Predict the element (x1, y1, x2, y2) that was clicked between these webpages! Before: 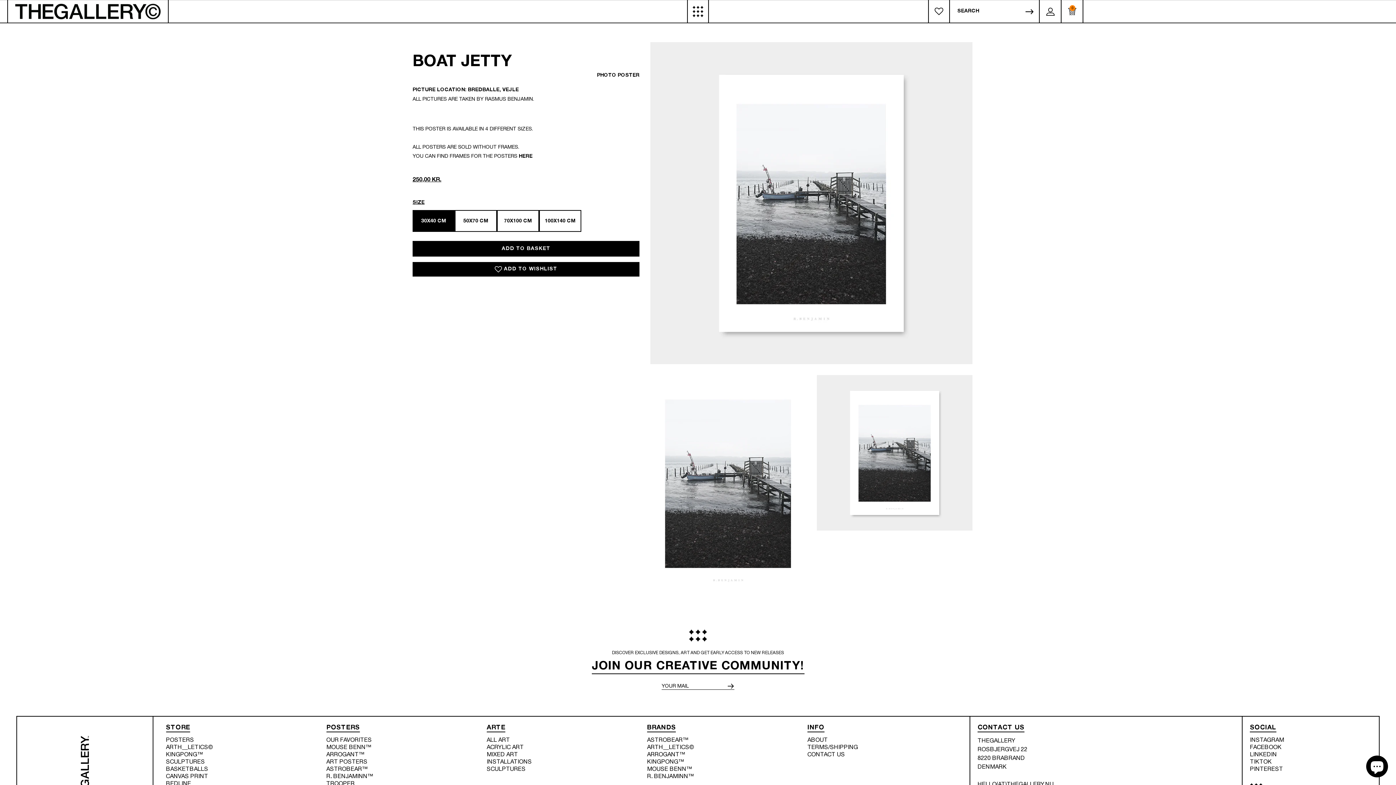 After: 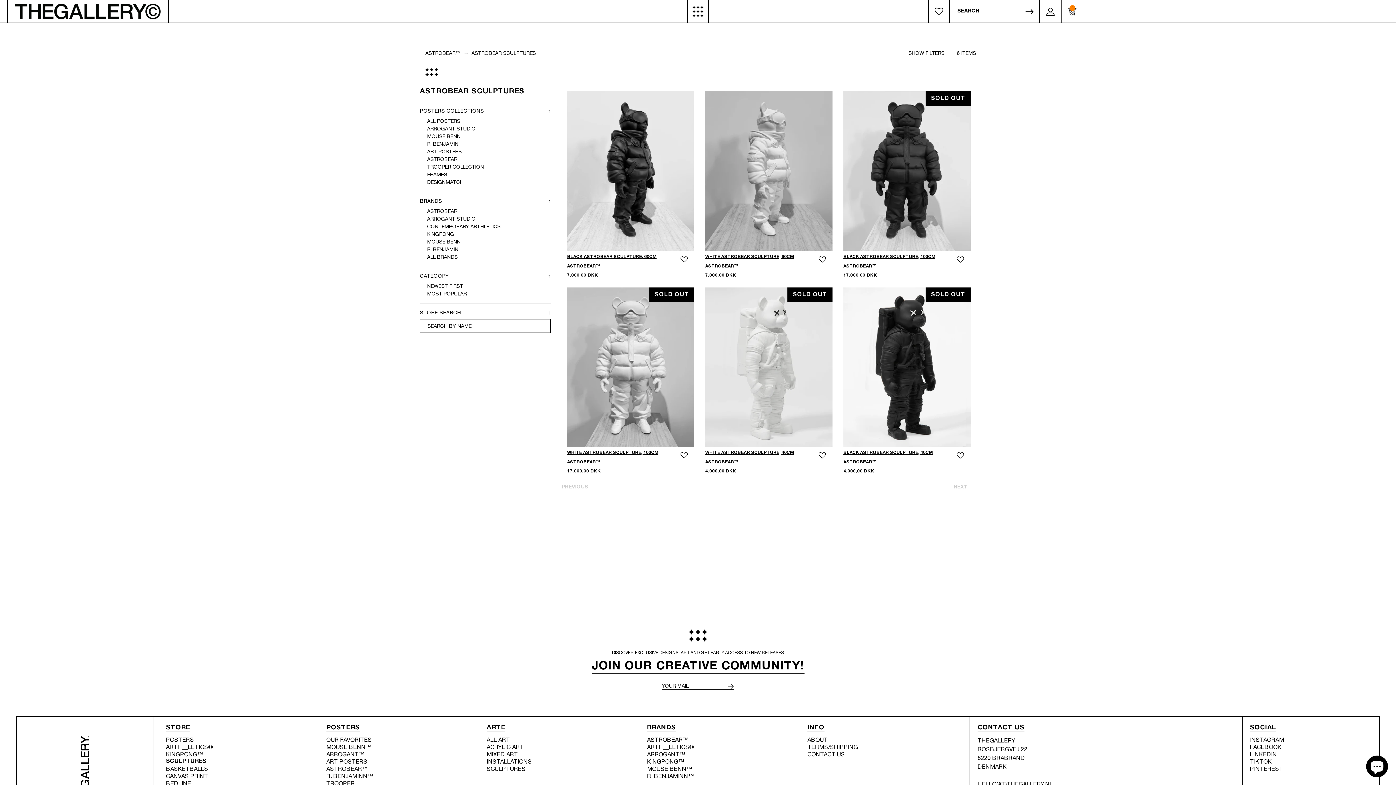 Action: label: SCULPTURES bbox: (166, 758, 204, 765)